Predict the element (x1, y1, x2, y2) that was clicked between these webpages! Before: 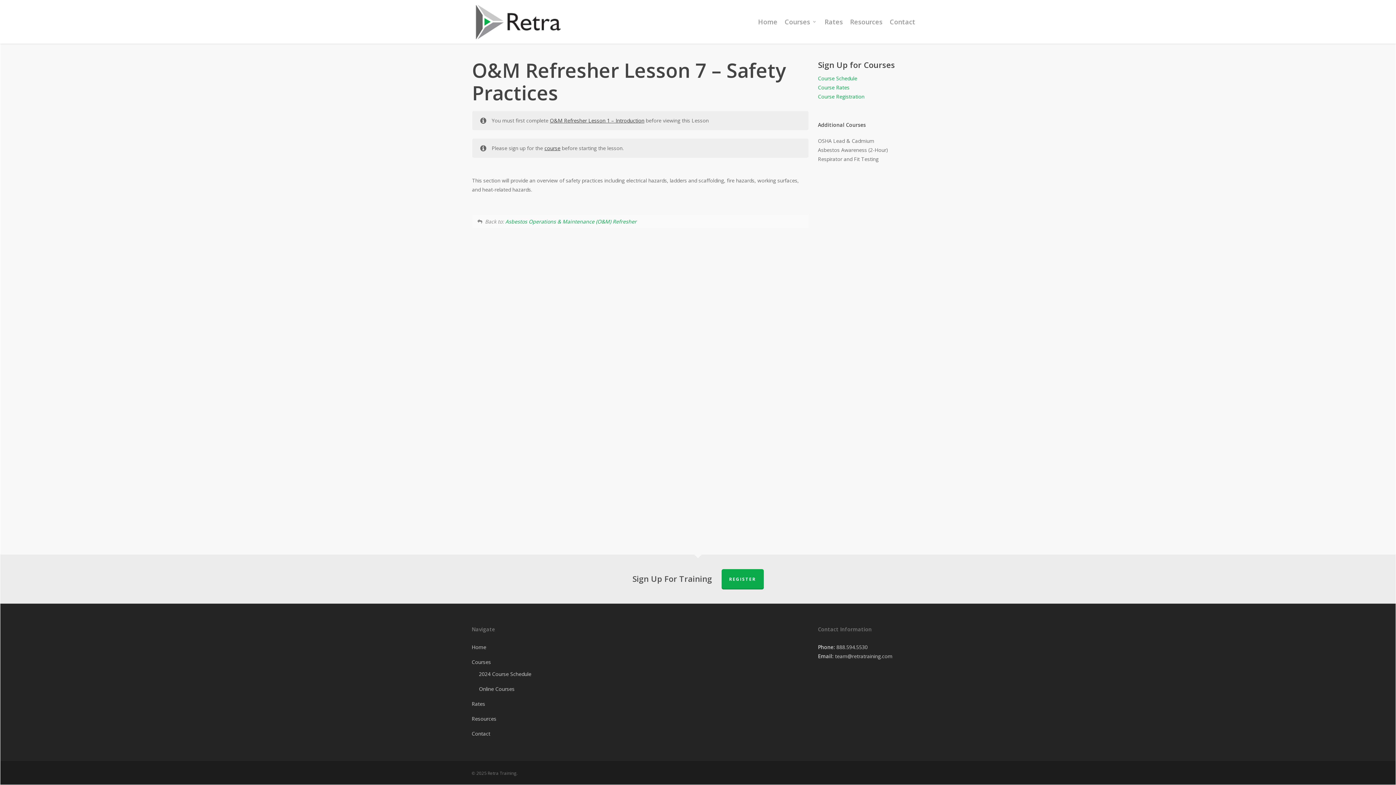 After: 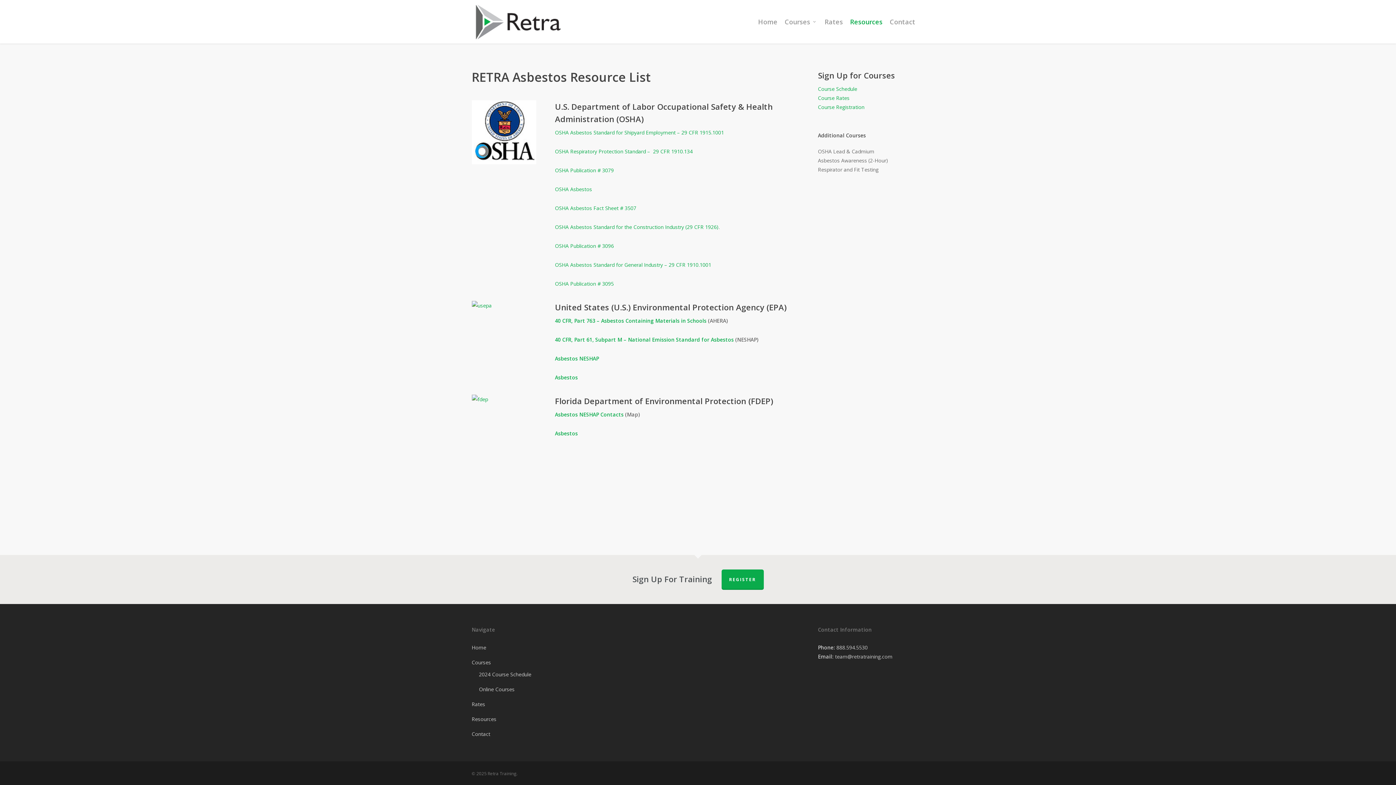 Action: bbox: (846, 17, 886, 26) label: Resources